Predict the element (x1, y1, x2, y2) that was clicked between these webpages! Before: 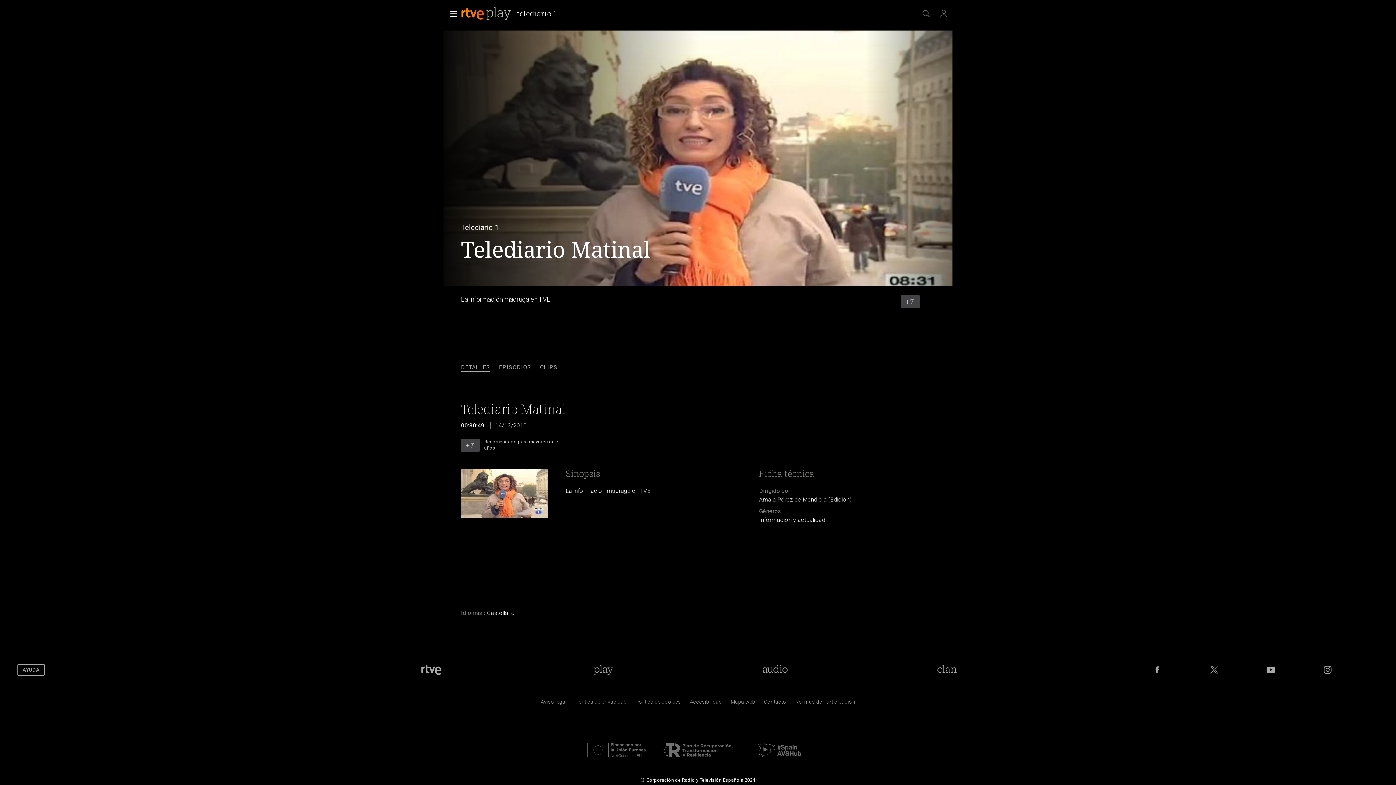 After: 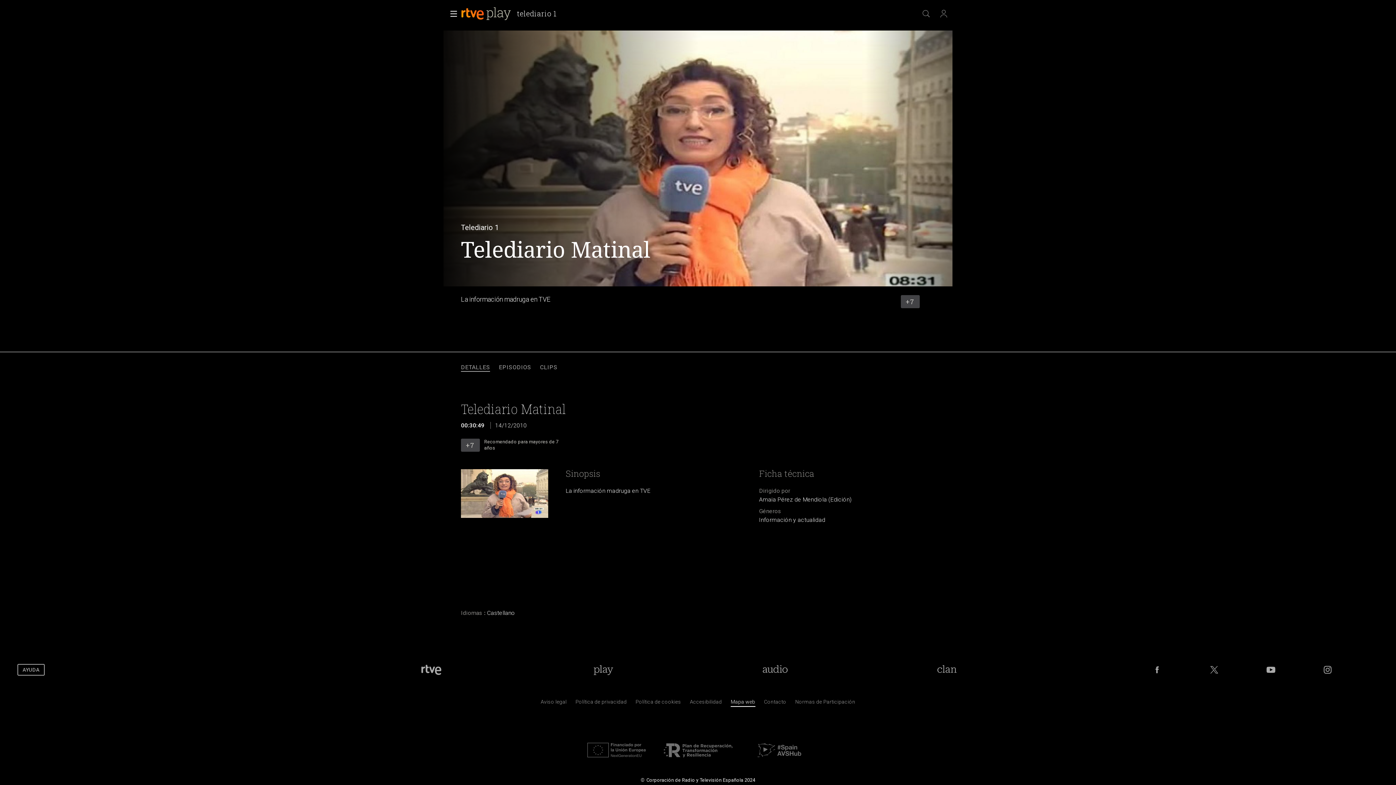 Action: label: Mapa del sitio RTVE.es bbox: (730, 700, 755, 707)